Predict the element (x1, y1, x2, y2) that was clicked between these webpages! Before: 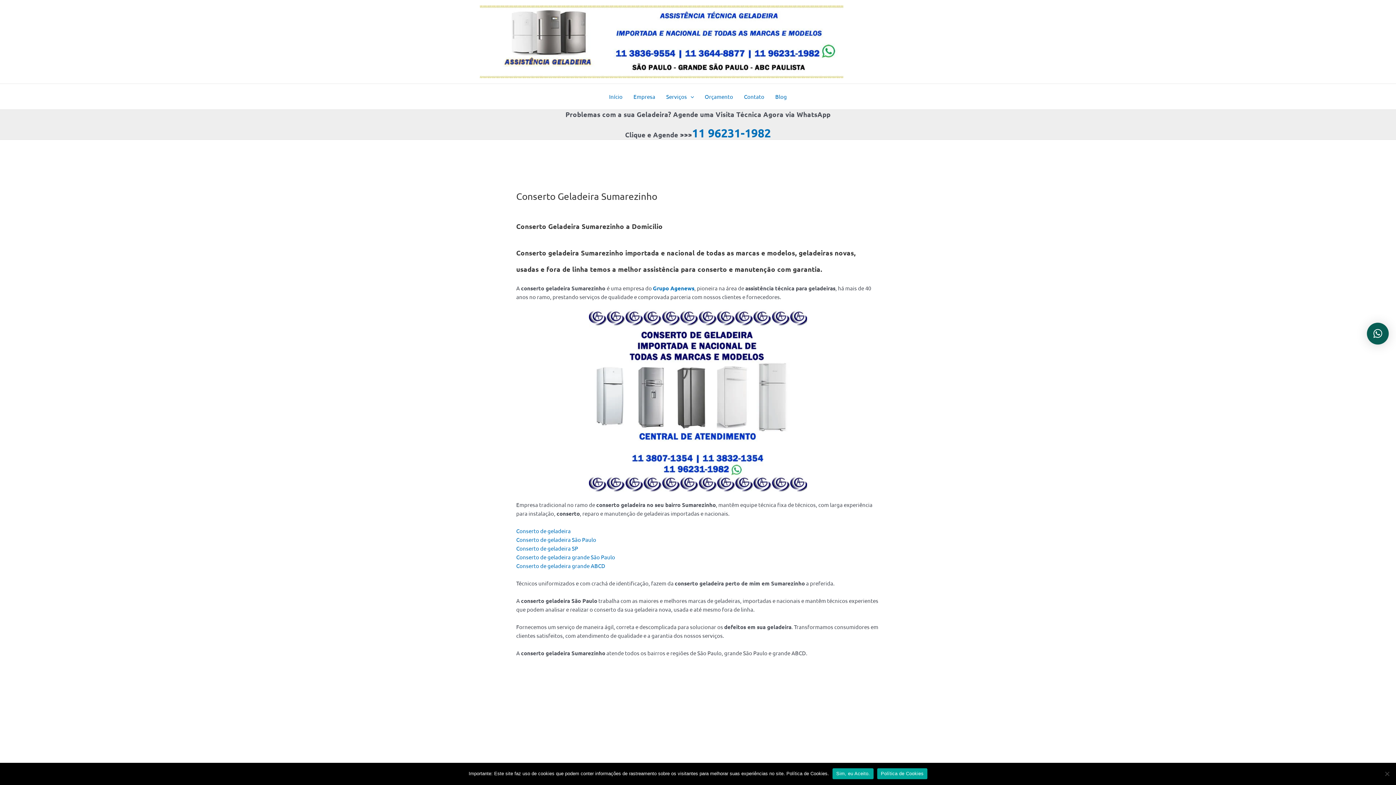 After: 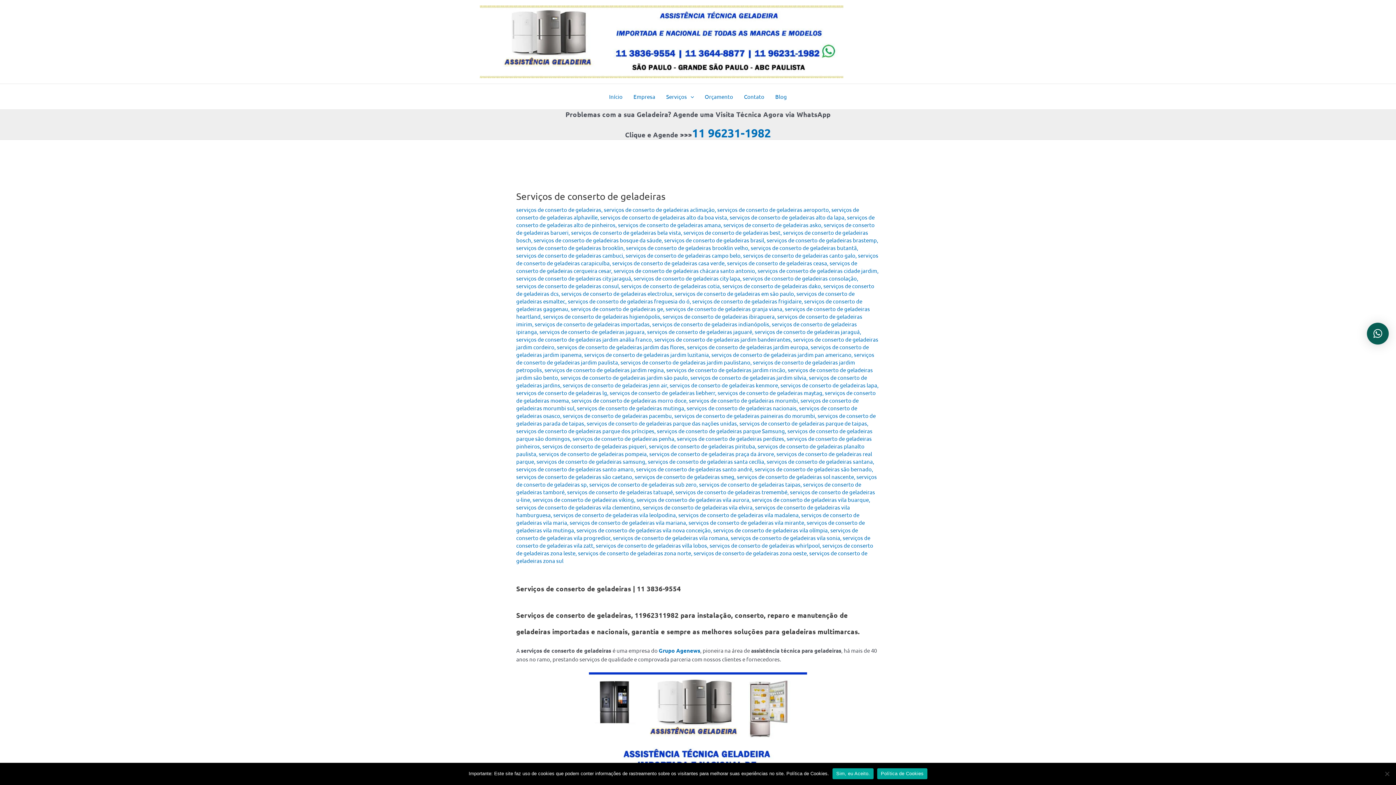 Action: bbox: (660, 84, 699, 109) label: Serviços